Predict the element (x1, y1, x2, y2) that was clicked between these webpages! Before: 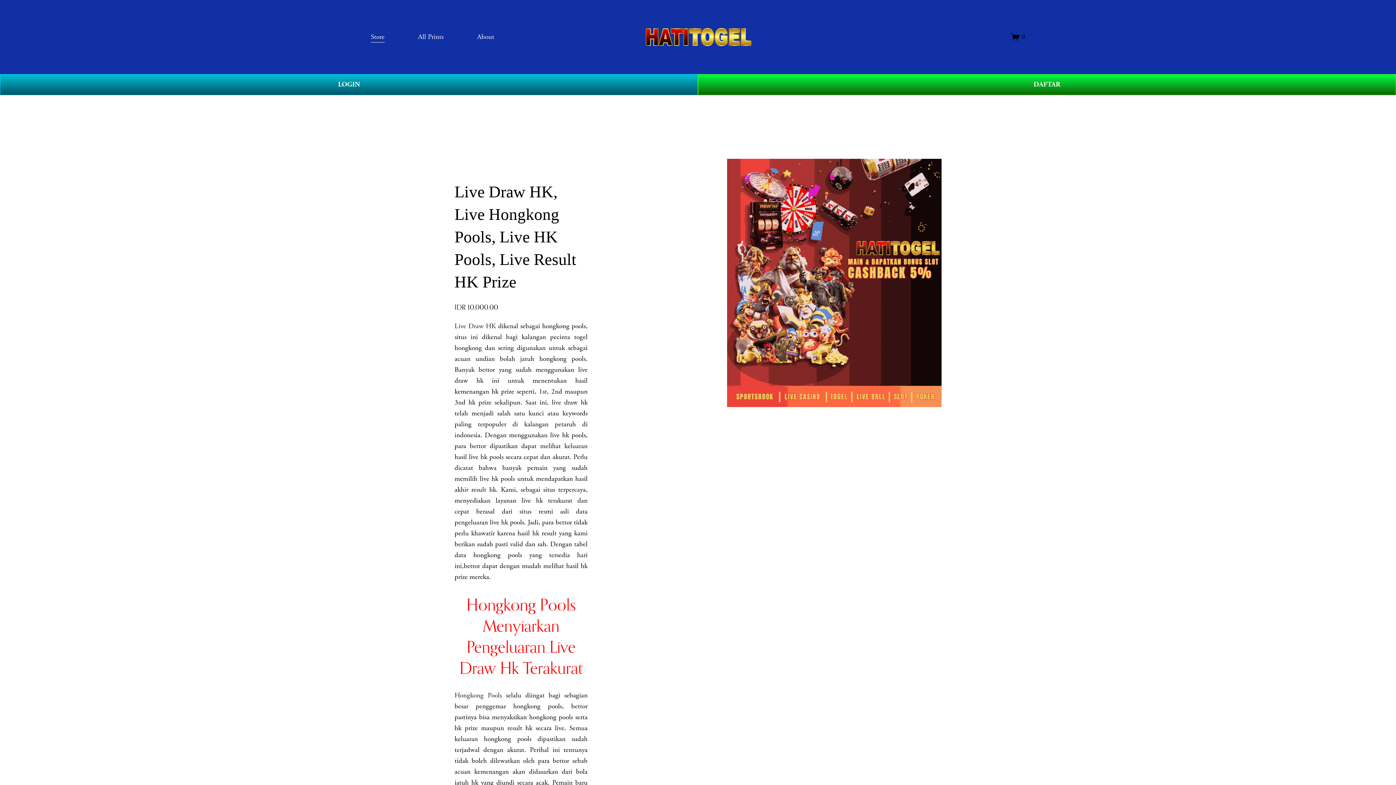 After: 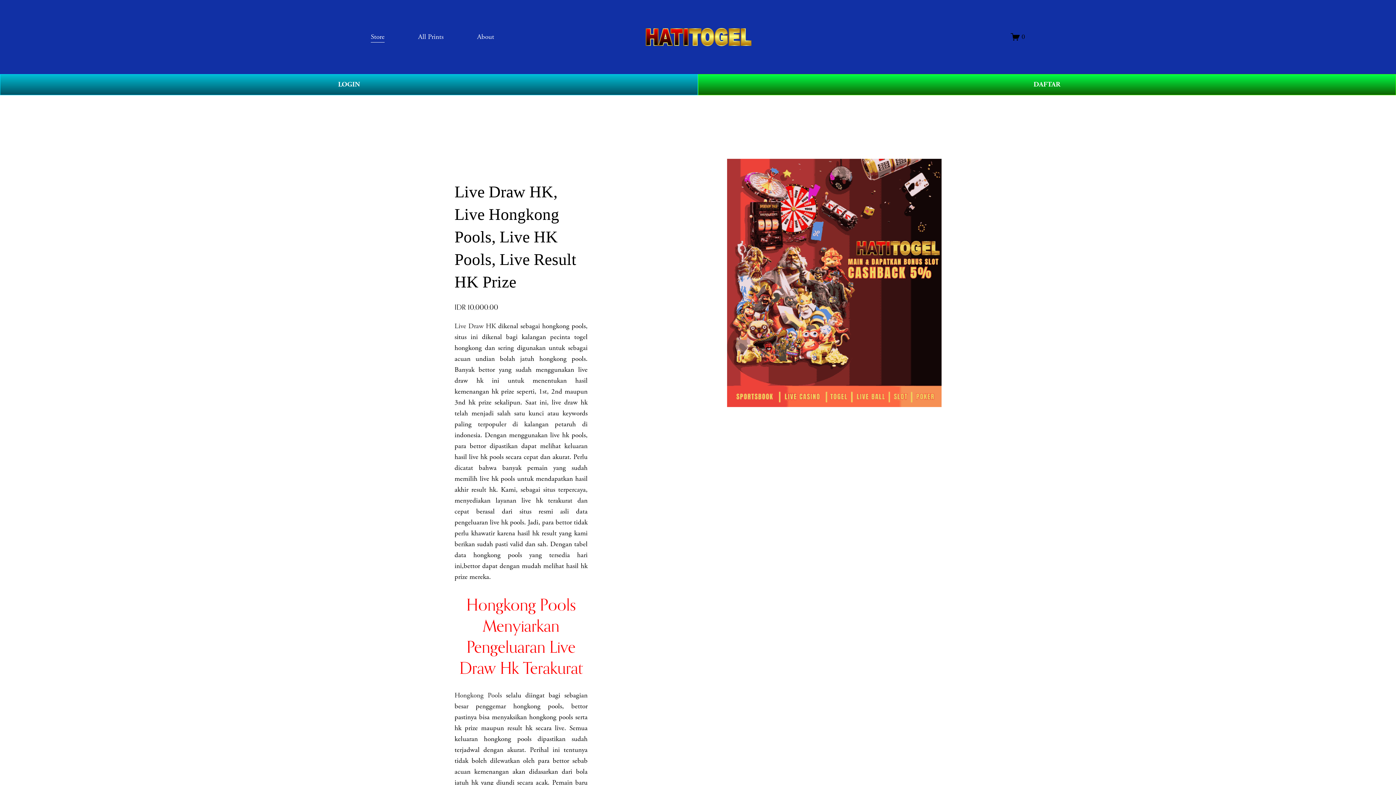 Action: label: About bbox: (477, 30, 494, 43)